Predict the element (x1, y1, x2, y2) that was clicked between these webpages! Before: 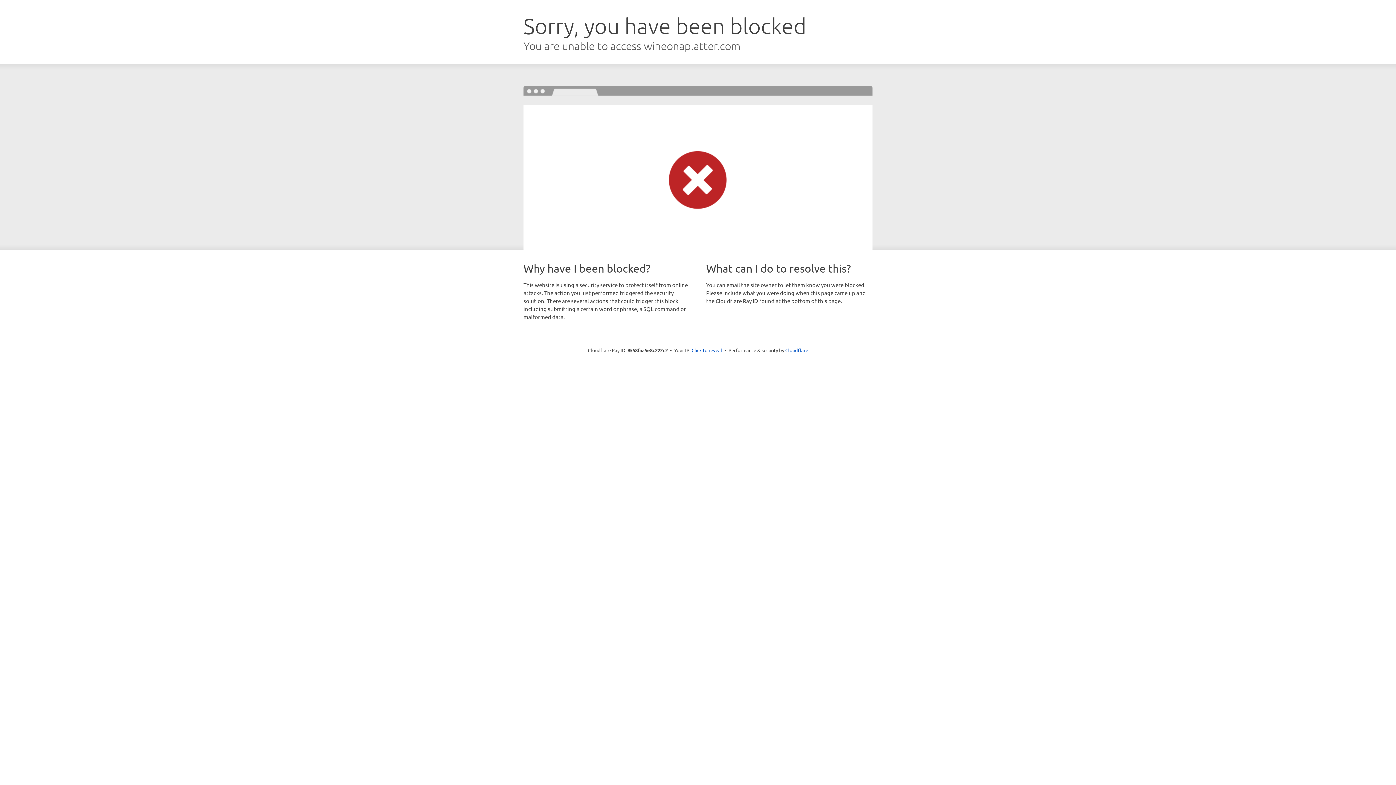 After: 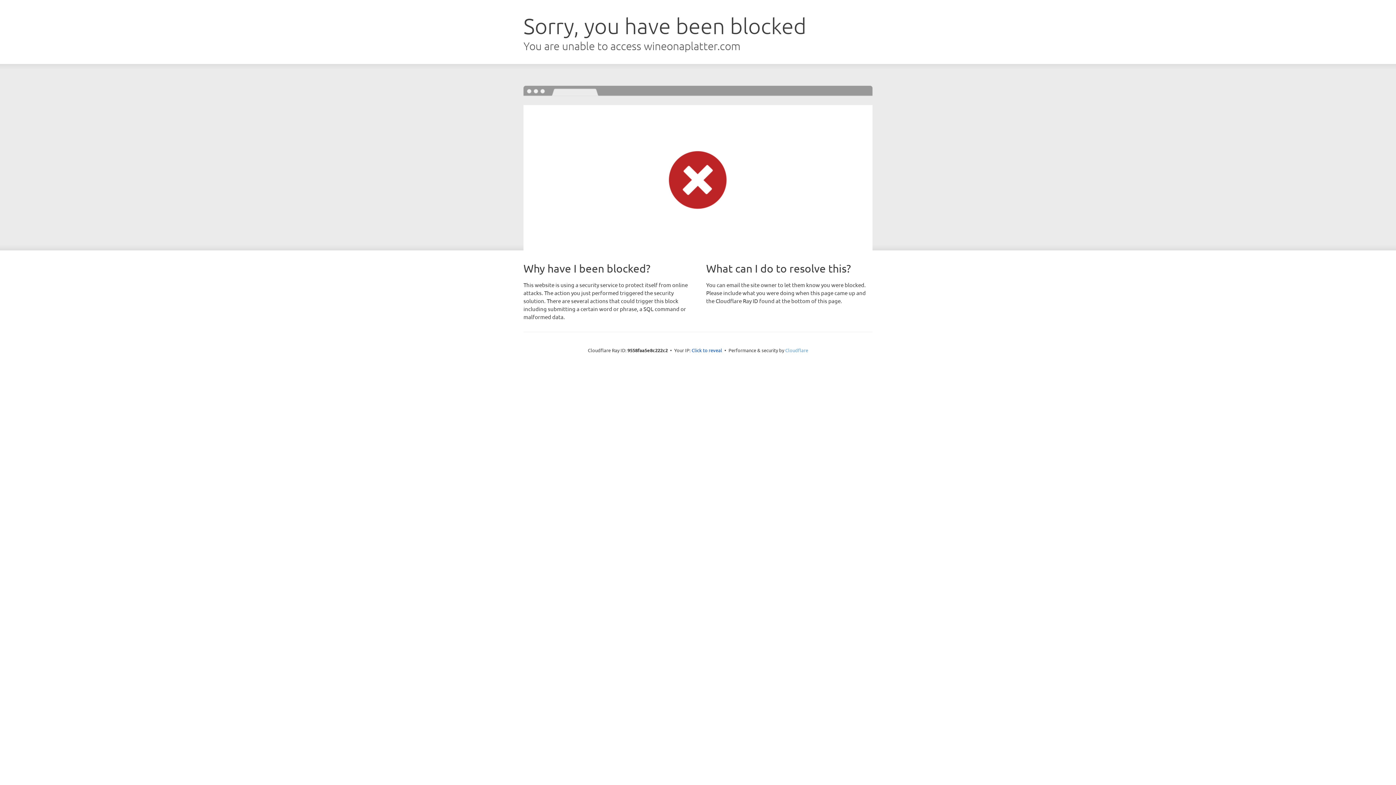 Action: label: Cloudflare bbox: (785, 347, 808, 353)